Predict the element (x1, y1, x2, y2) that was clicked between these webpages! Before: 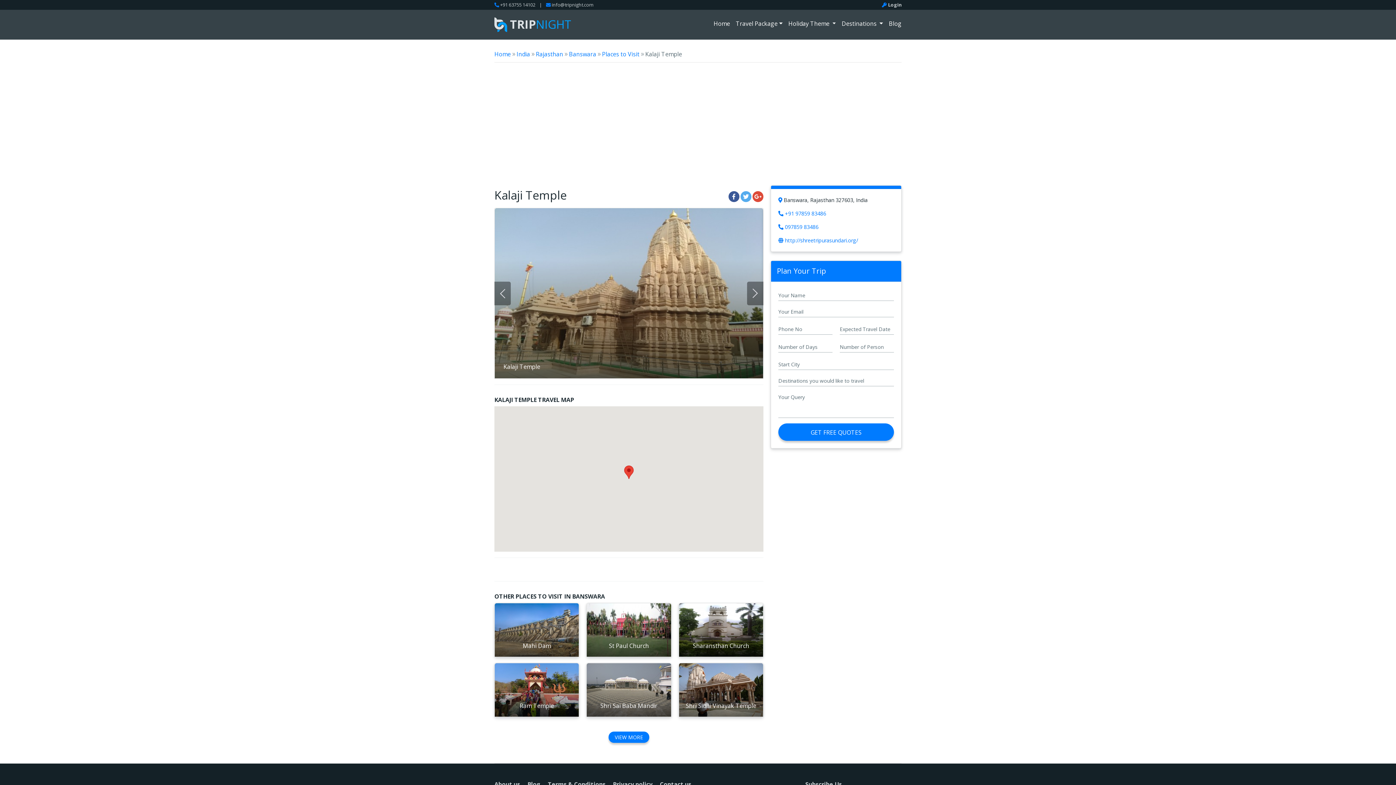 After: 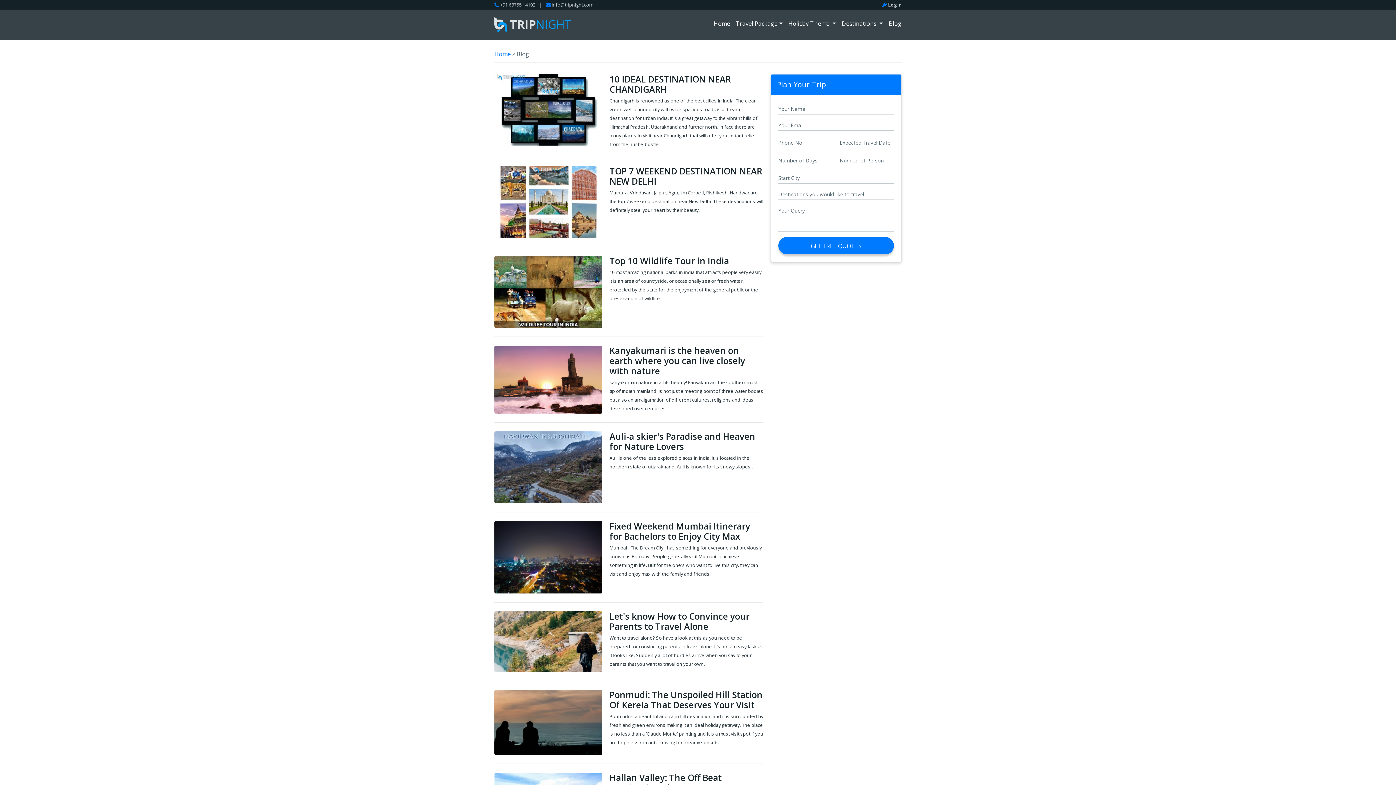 Action: label: Blog bbox: (527, 780, 540, 788)